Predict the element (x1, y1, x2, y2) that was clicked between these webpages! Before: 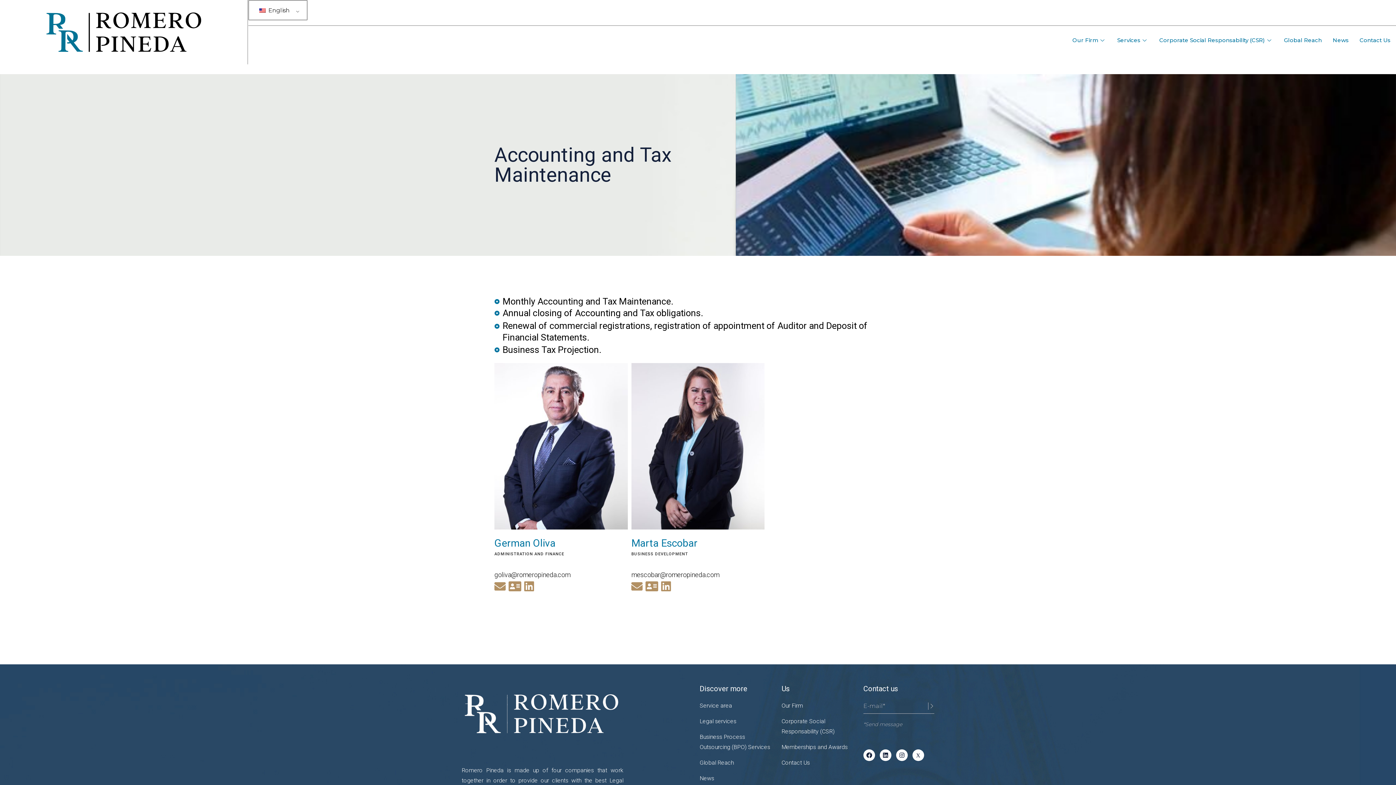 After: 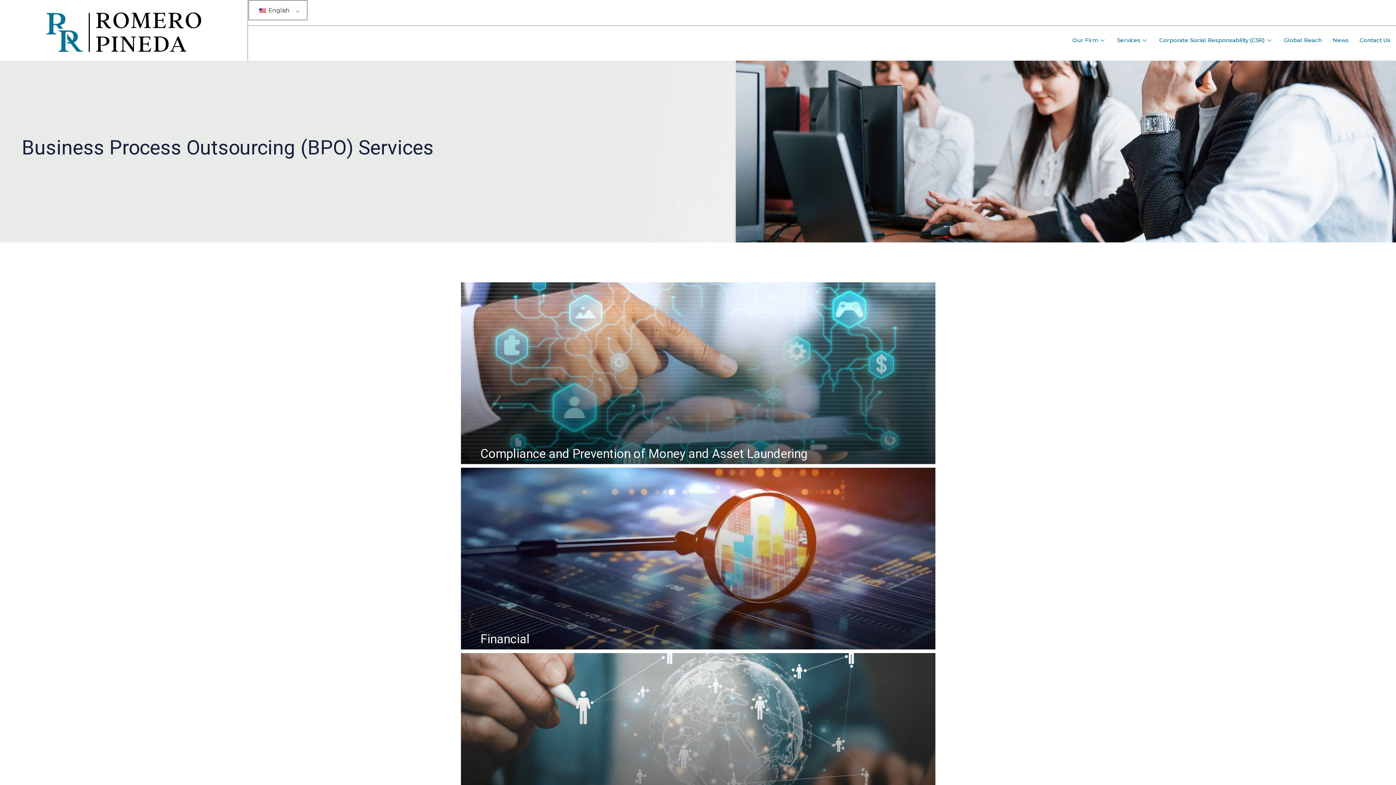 Action: bbox: (699, 732, 770, 752) label: Business Process Outsourcing (BPO) Services